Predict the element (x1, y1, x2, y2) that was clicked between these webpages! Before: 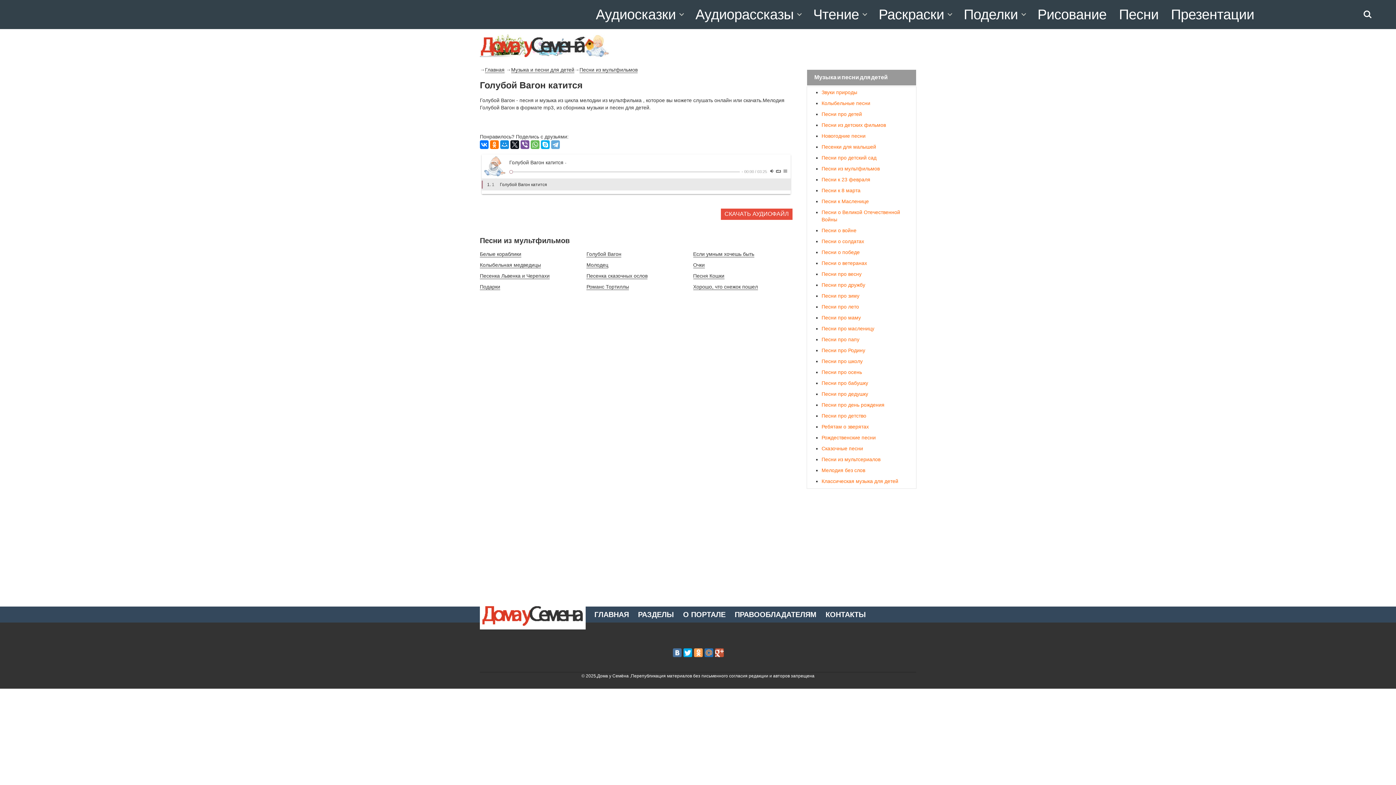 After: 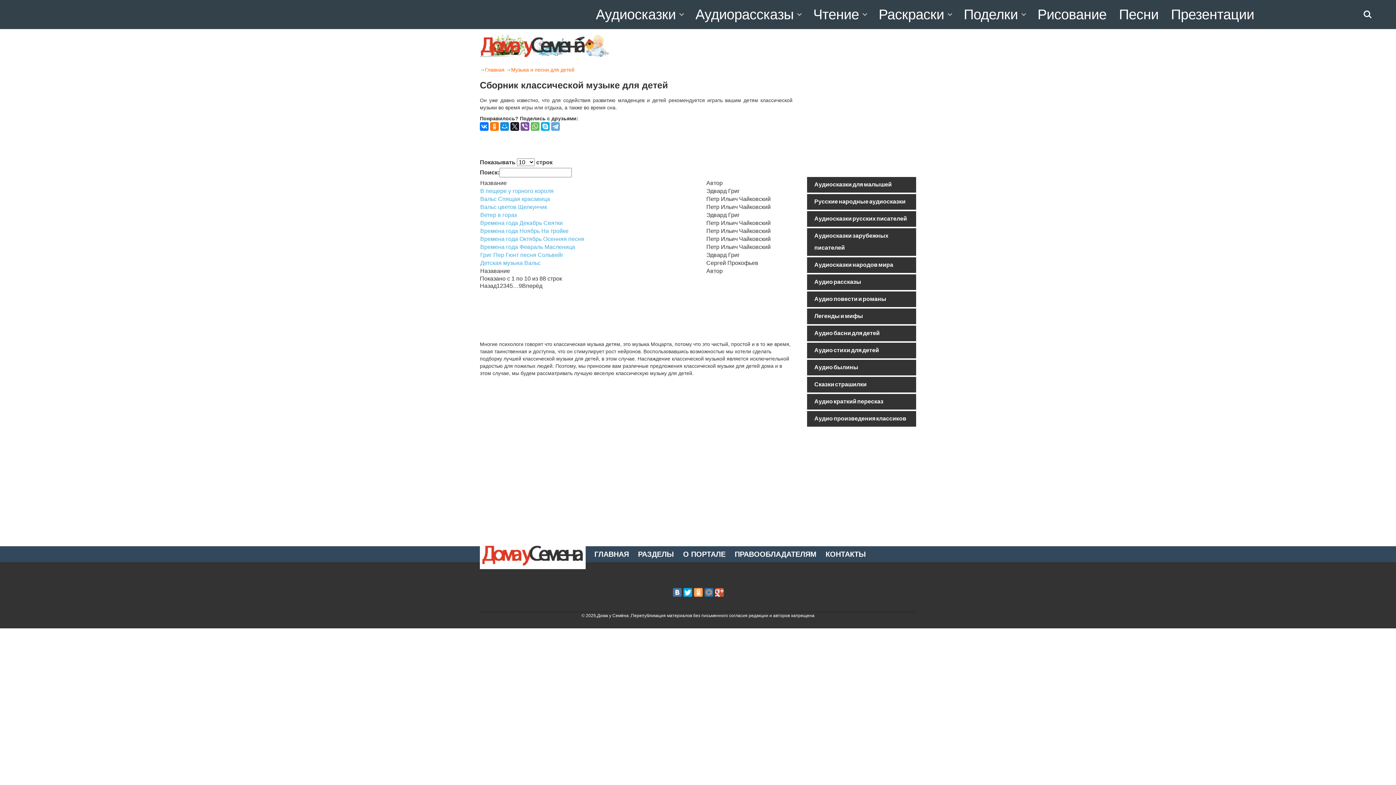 Action: bbox: (821, 478, 898, 484) label: Классическая музыка для детей